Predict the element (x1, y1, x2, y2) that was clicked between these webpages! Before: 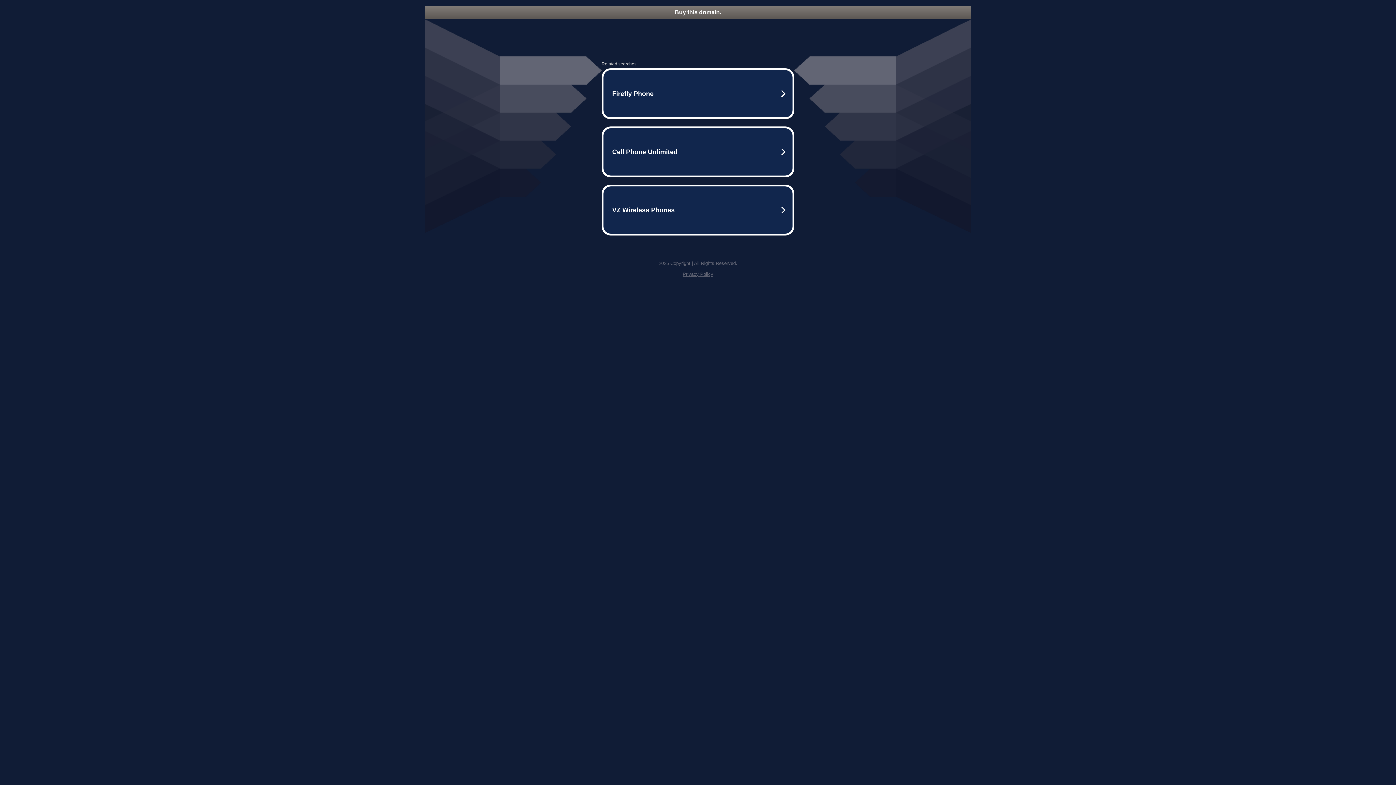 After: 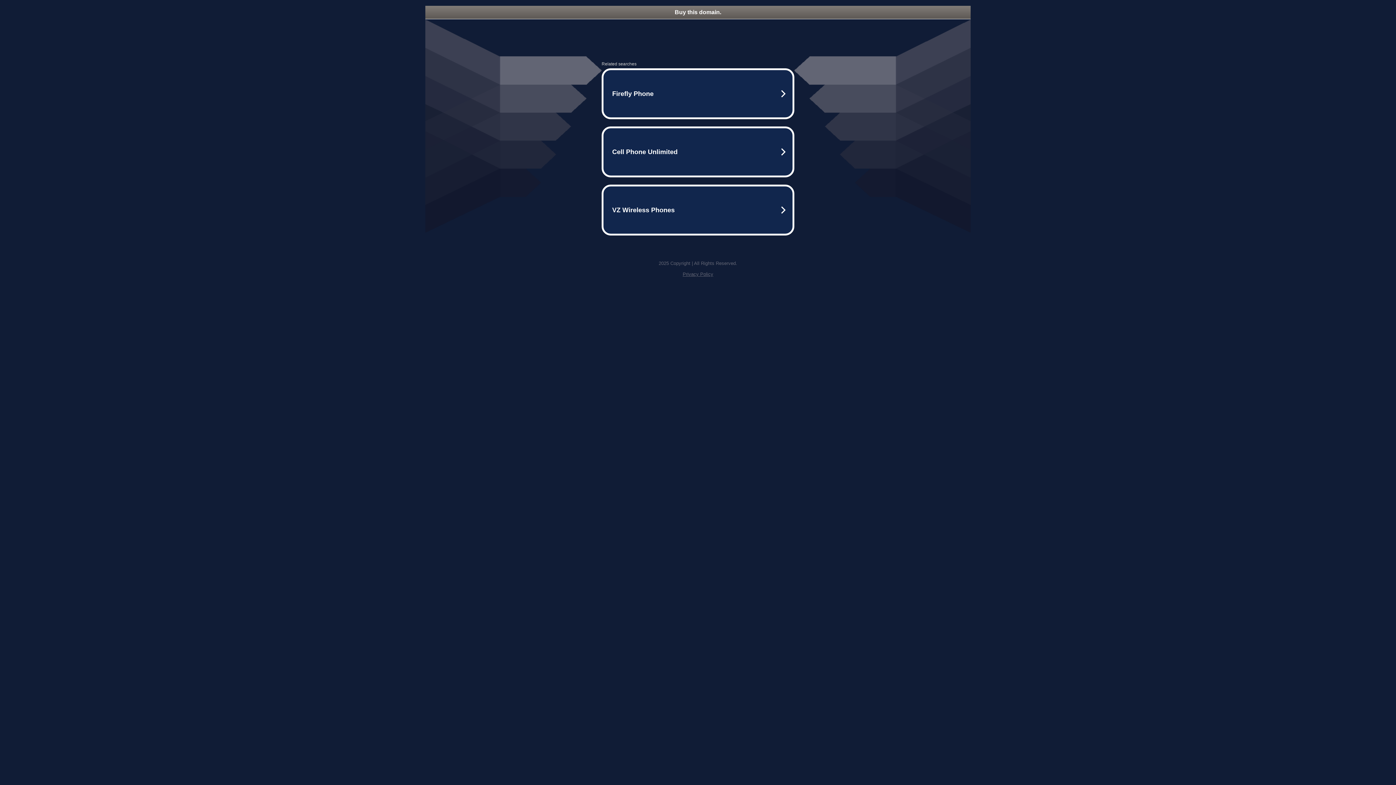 Action: bbox: (682, 271, 713, 277) label: Privacy Policy